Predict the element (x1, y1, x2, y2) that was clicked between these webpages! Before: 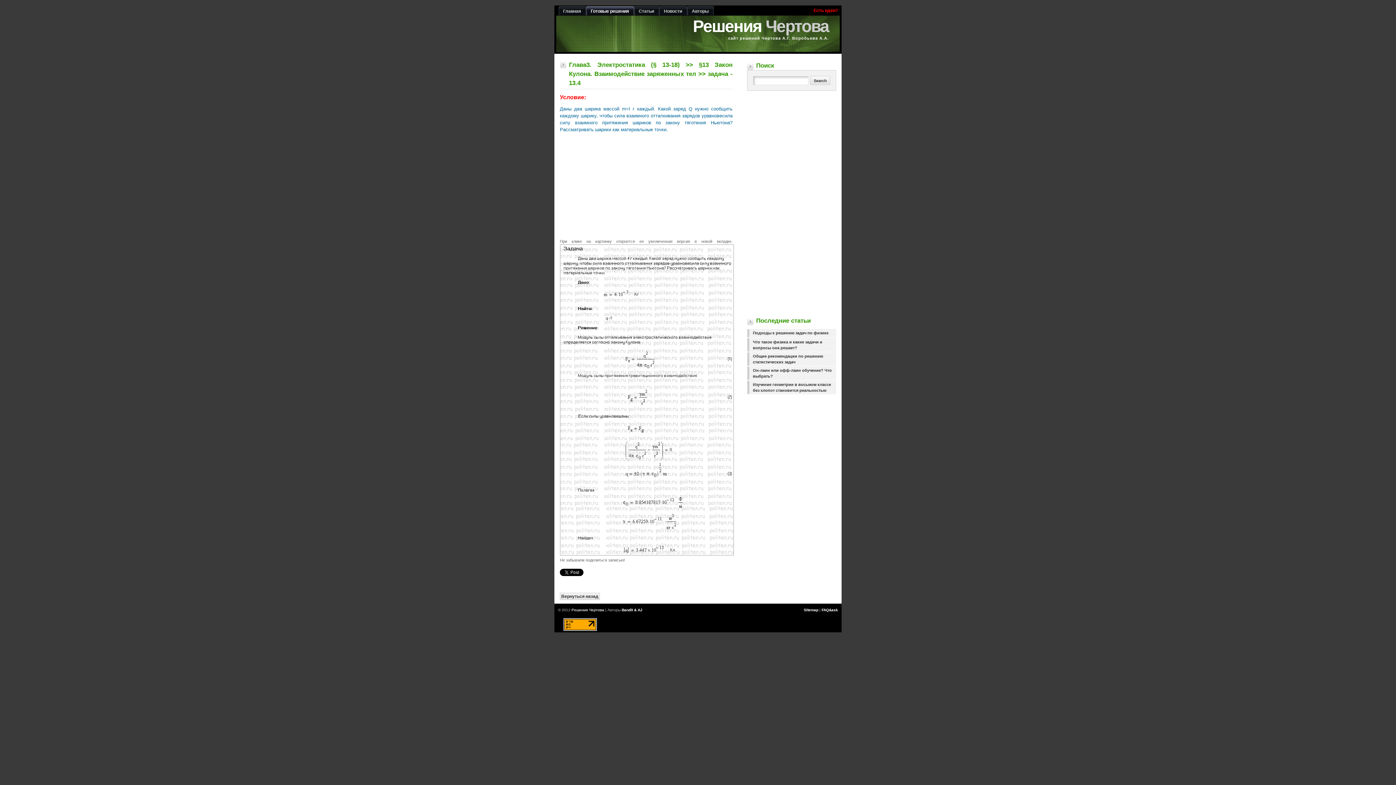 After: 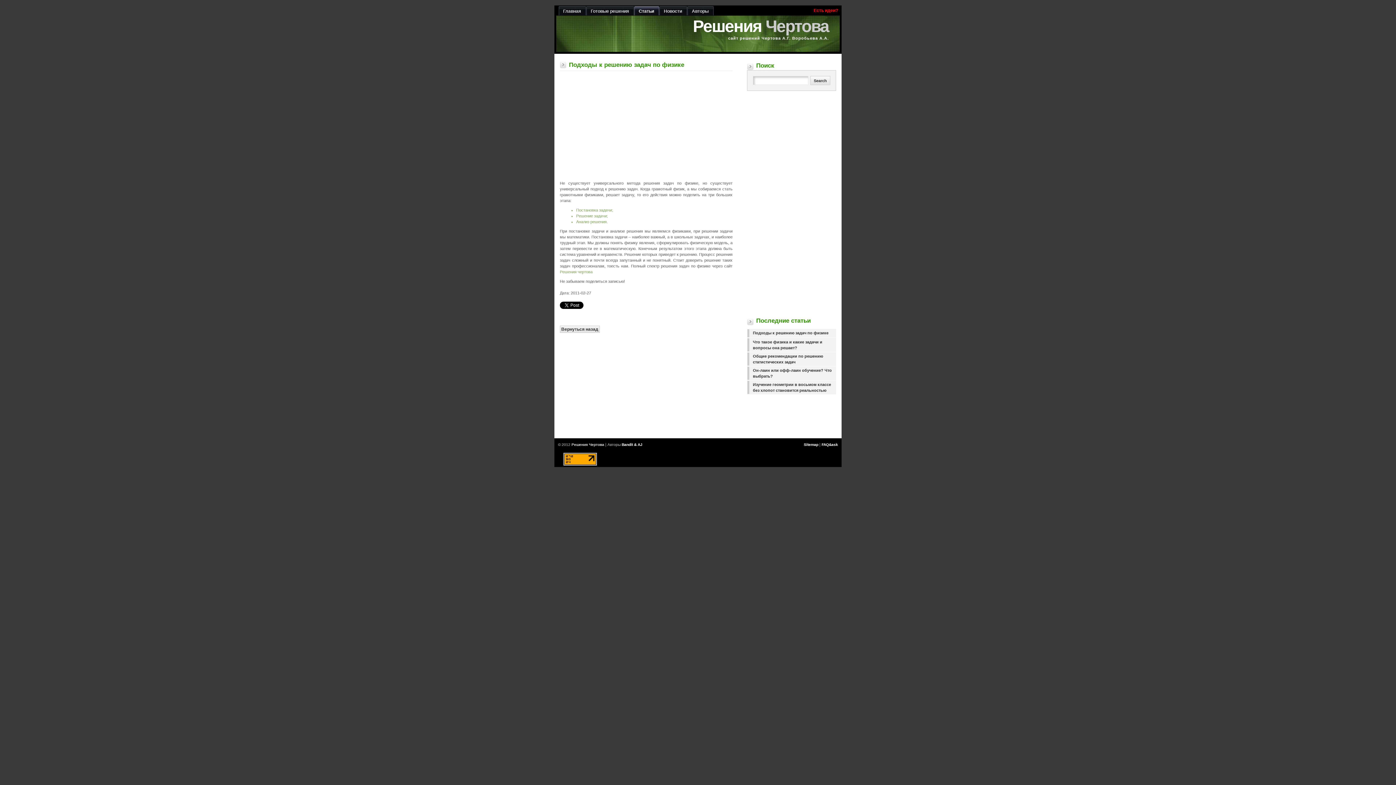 Action: bbox: (747, 329, 836, 337) label: Подходы к решению задач по физике